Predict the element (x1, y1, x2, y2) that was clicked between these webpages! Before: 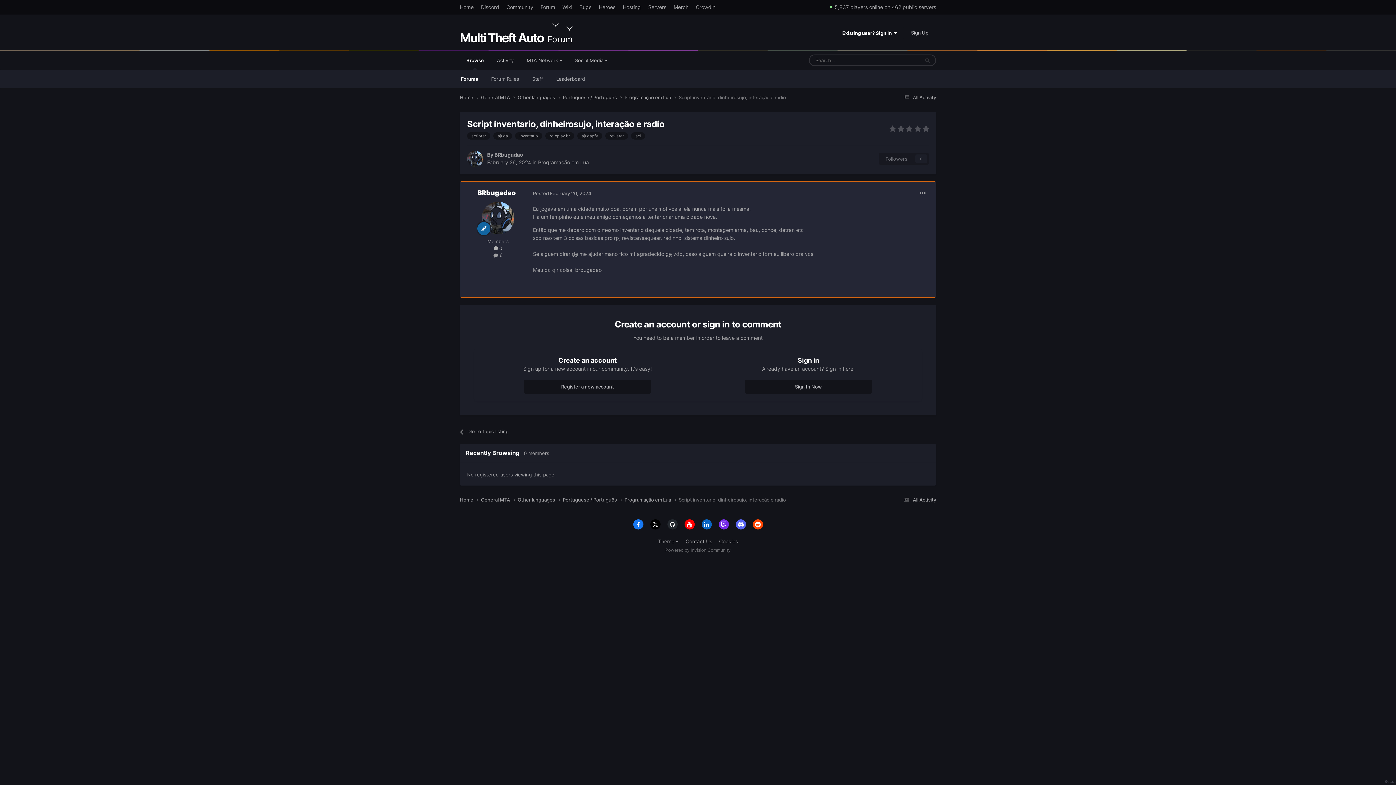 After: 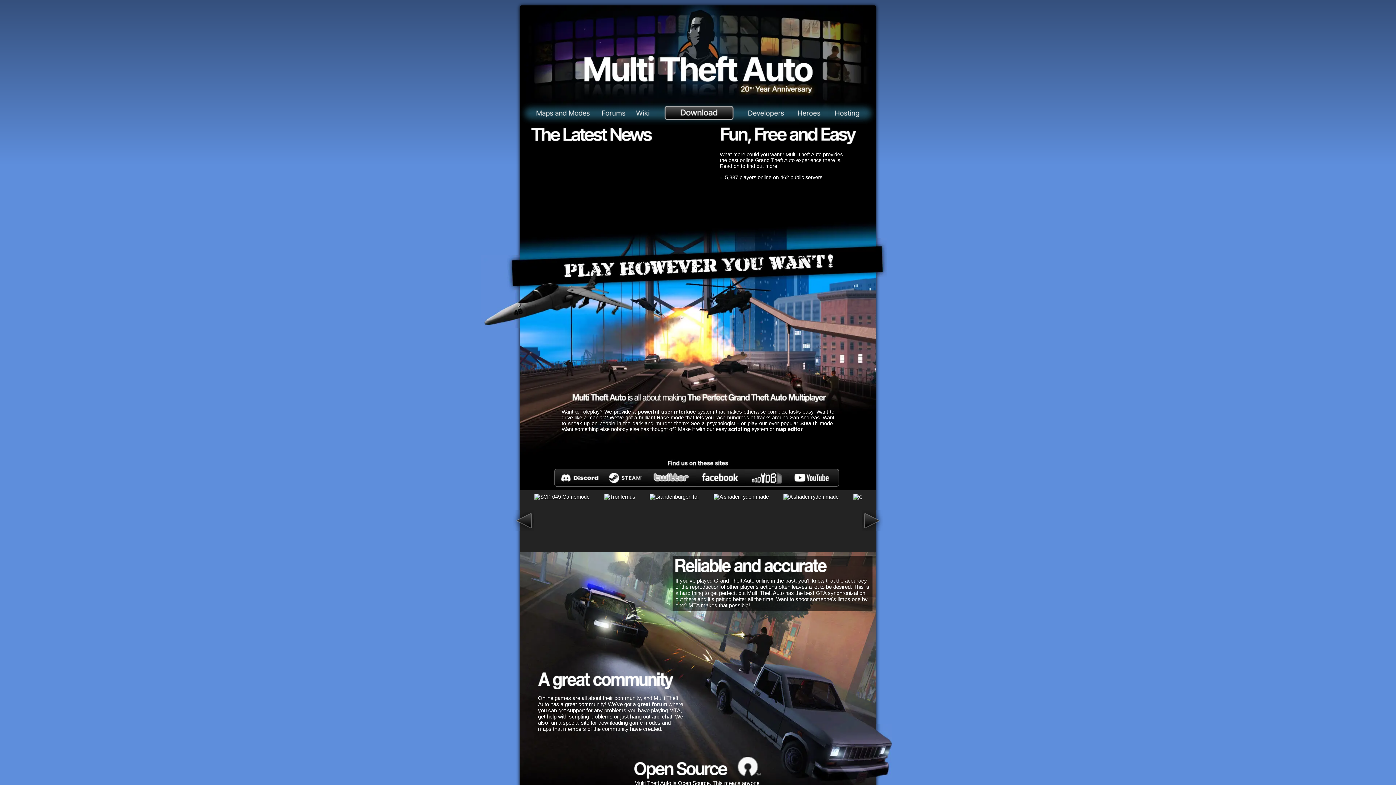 Action: bbox: (456, 2, 477, 11) label: Home